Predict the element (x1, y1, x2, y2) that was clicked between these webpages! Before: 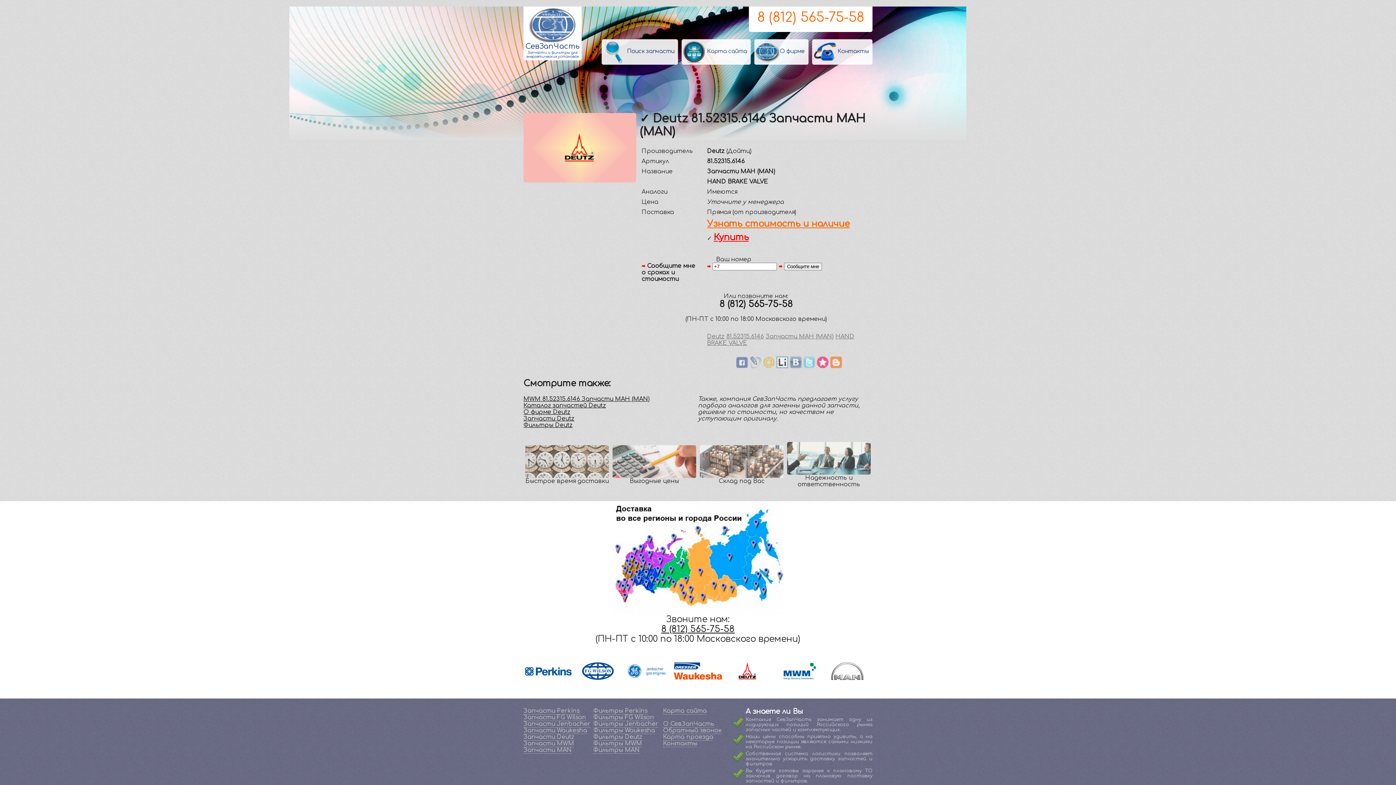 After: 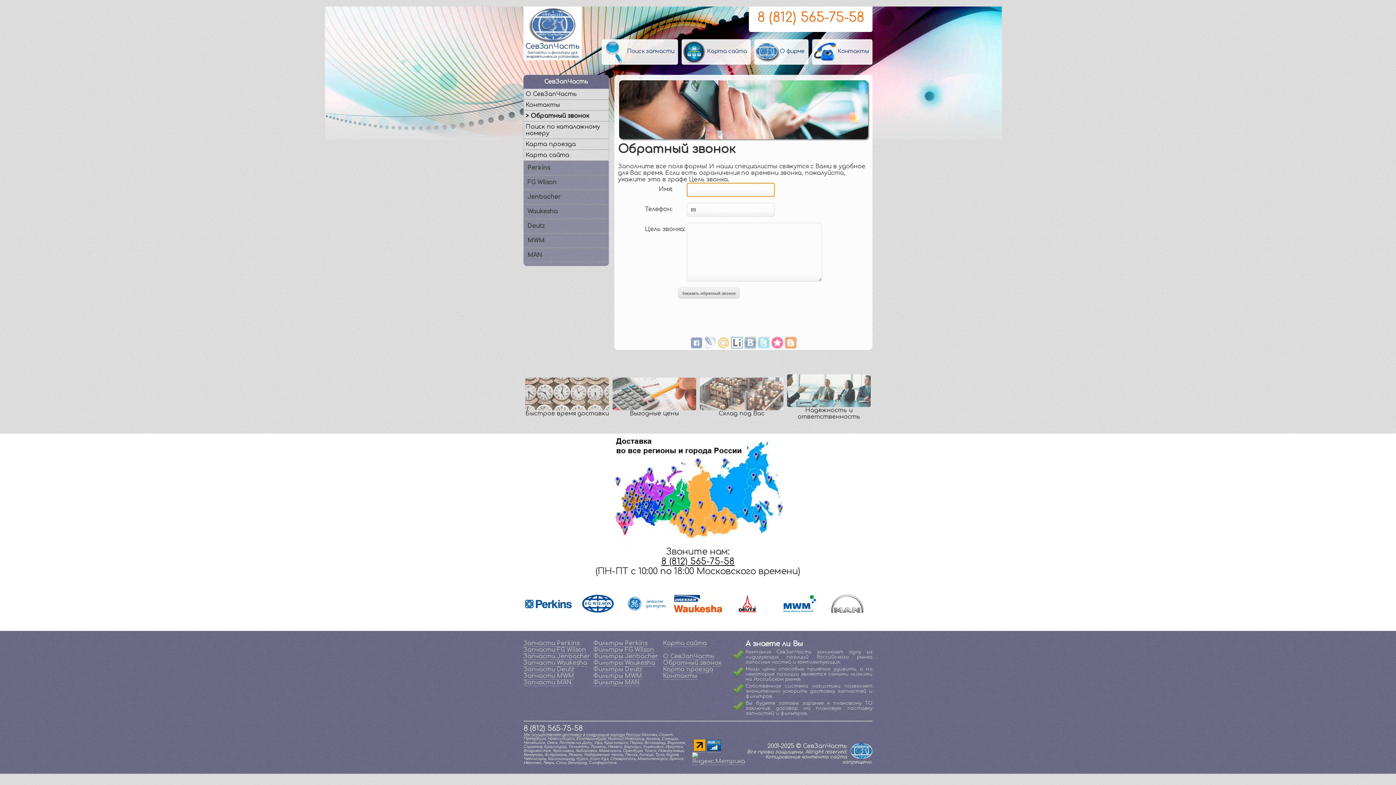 Action: label: Обратный звонок bbox: (663, 727, 721, 734)